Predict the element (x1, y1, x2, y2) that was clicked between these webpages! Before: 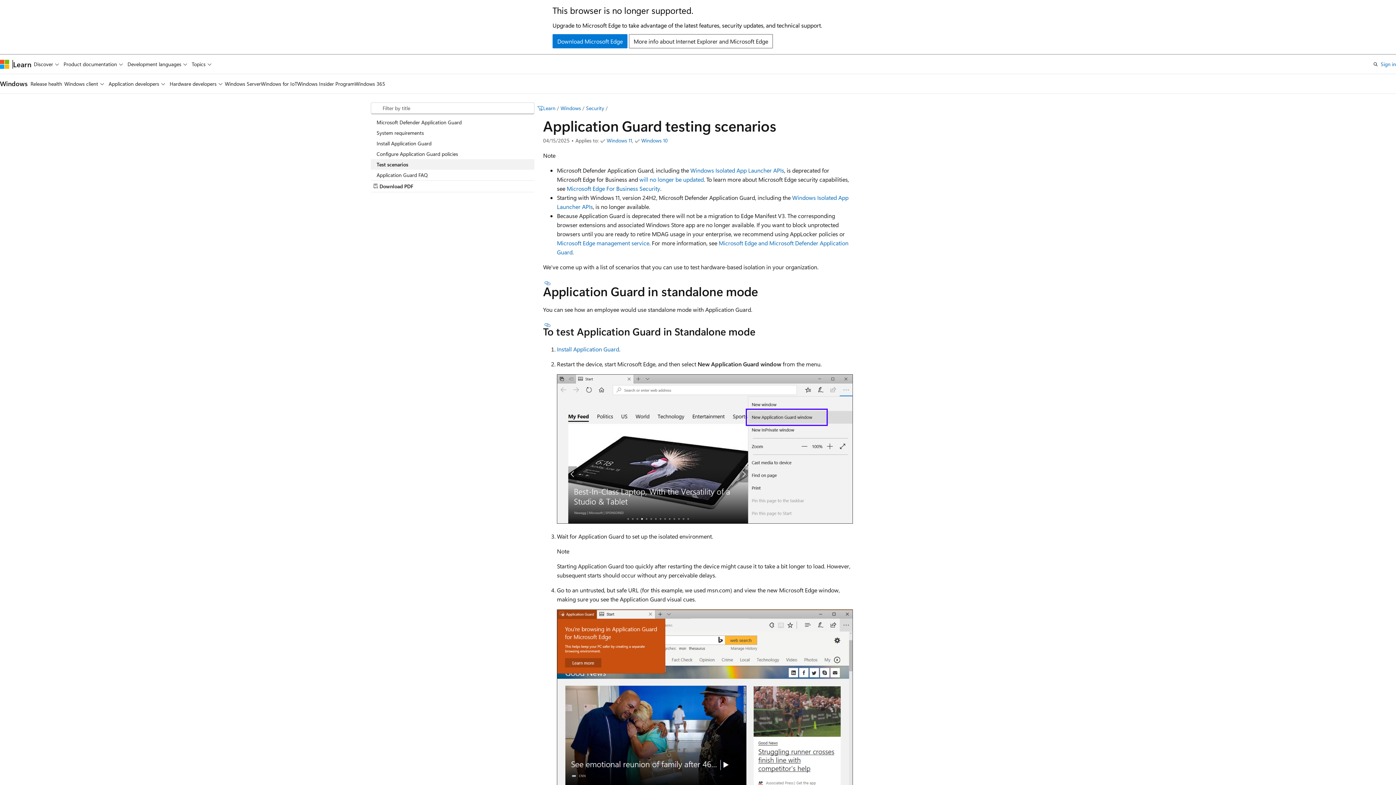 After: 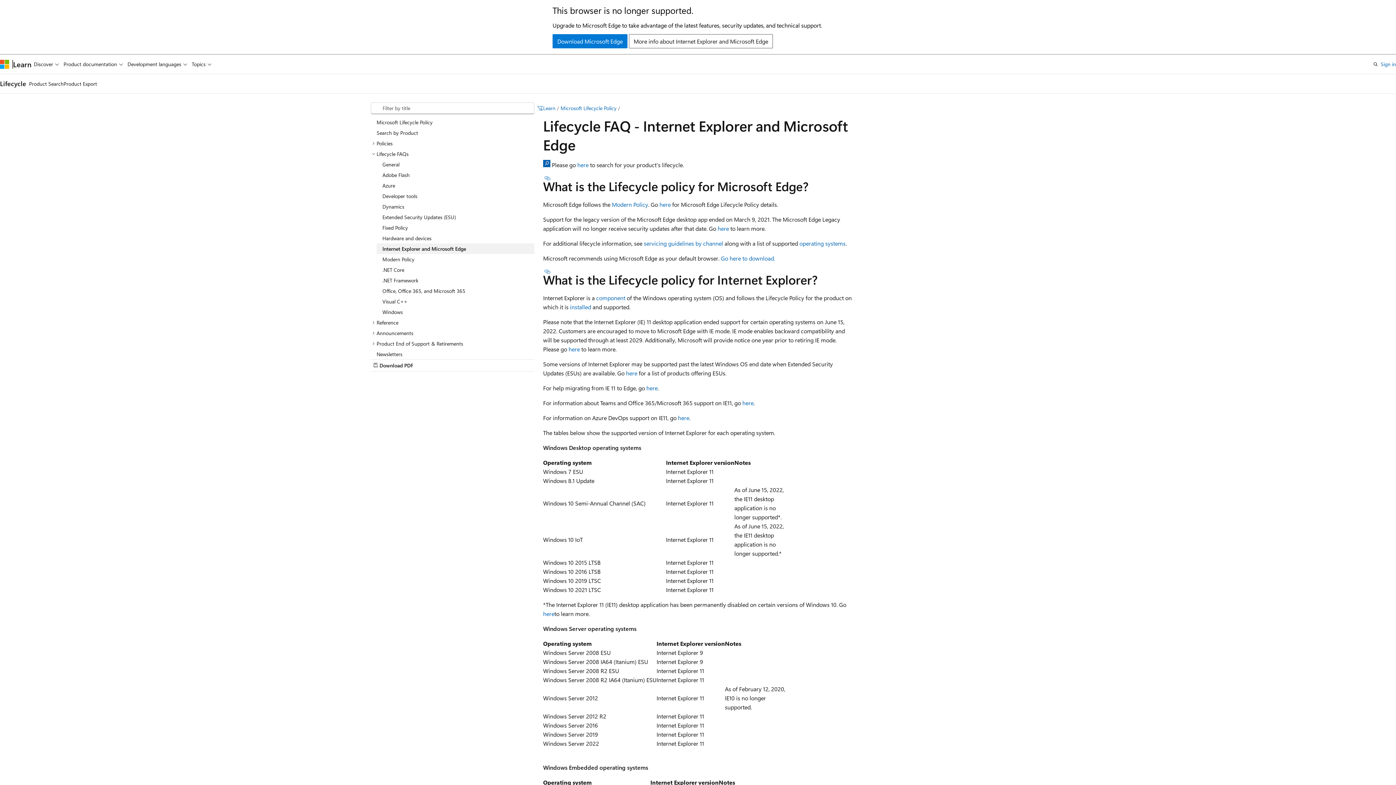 Action: label: More info about Internet Explorer and Microsoft Edge bbox: (629, 34, 773, 48)